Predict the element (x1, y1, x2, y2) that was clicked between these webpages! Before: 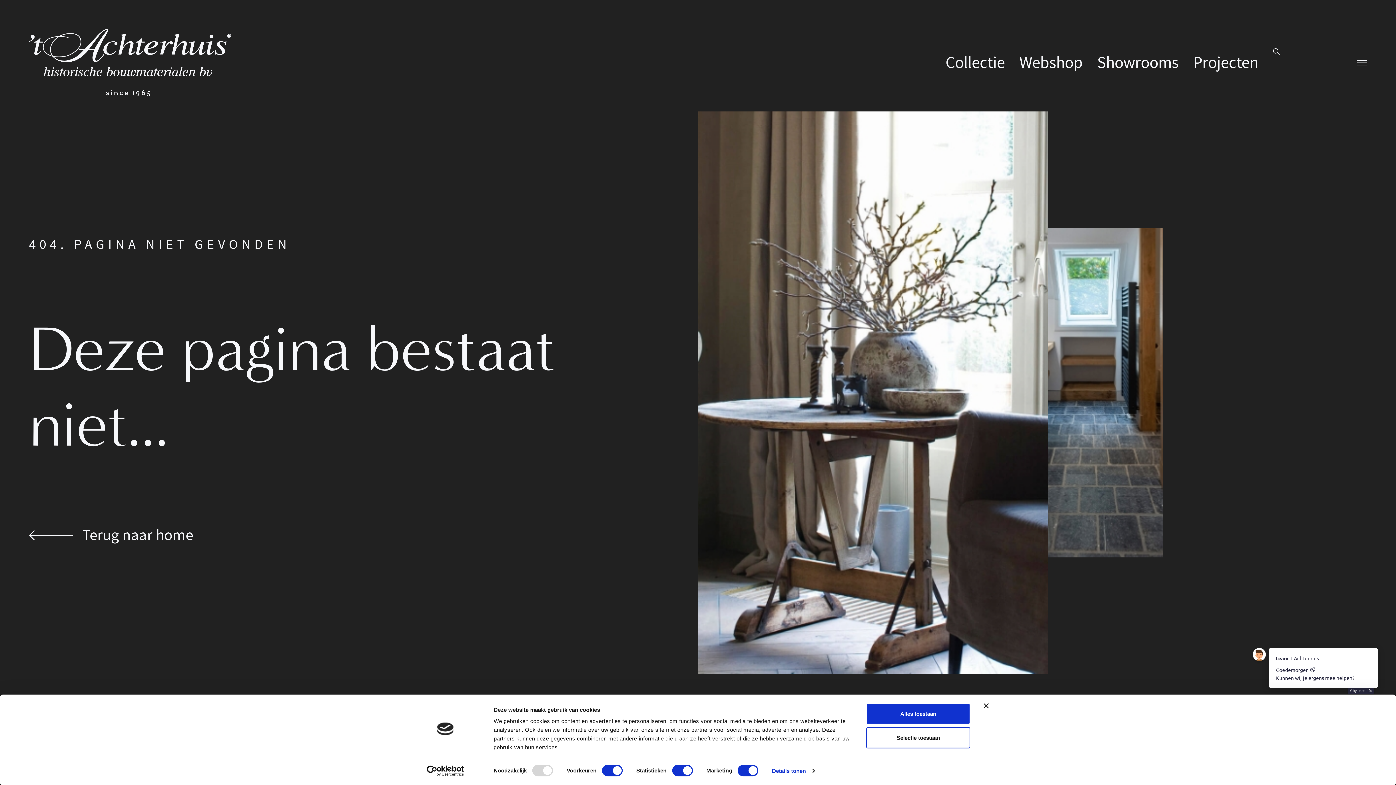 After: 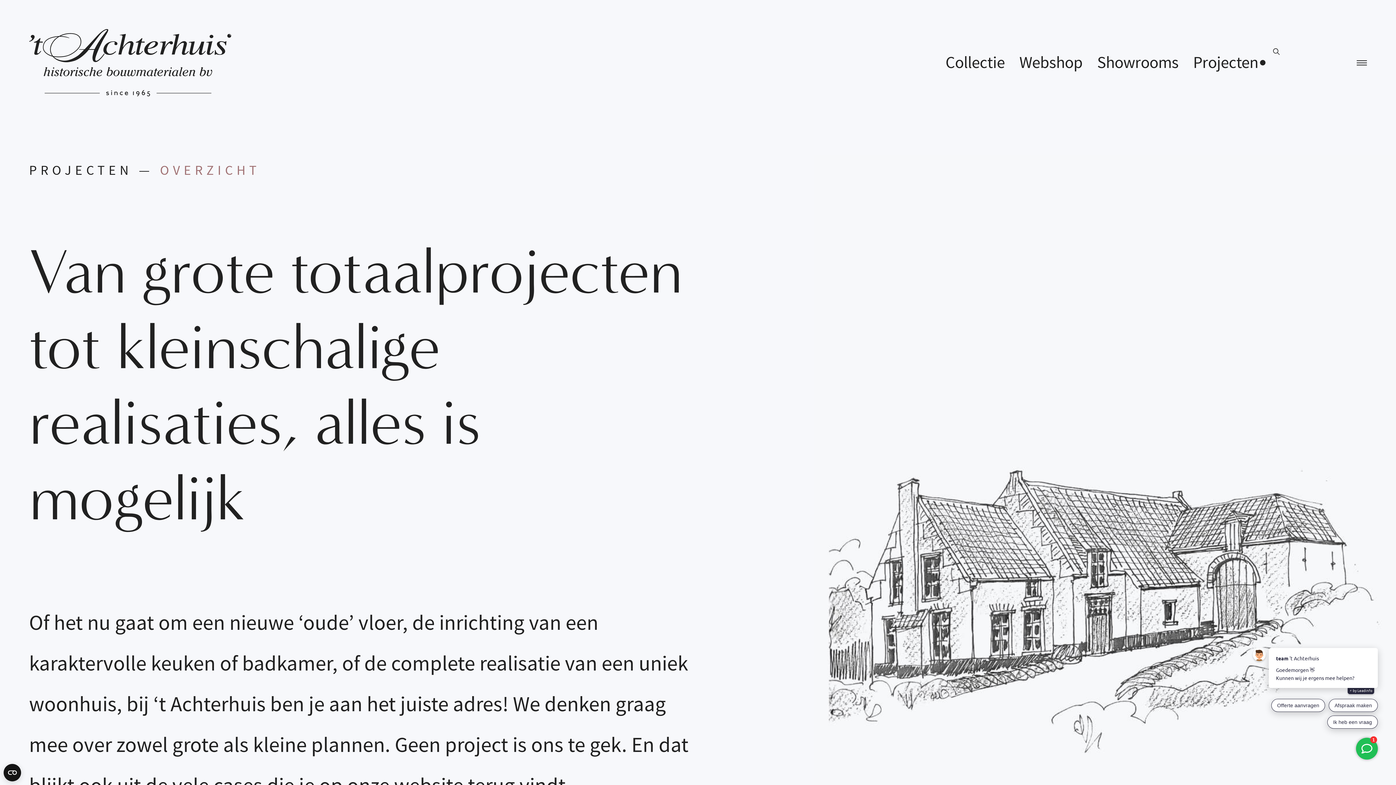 Action: label: Projecten bbox: (1193, 48, 1258, 77)